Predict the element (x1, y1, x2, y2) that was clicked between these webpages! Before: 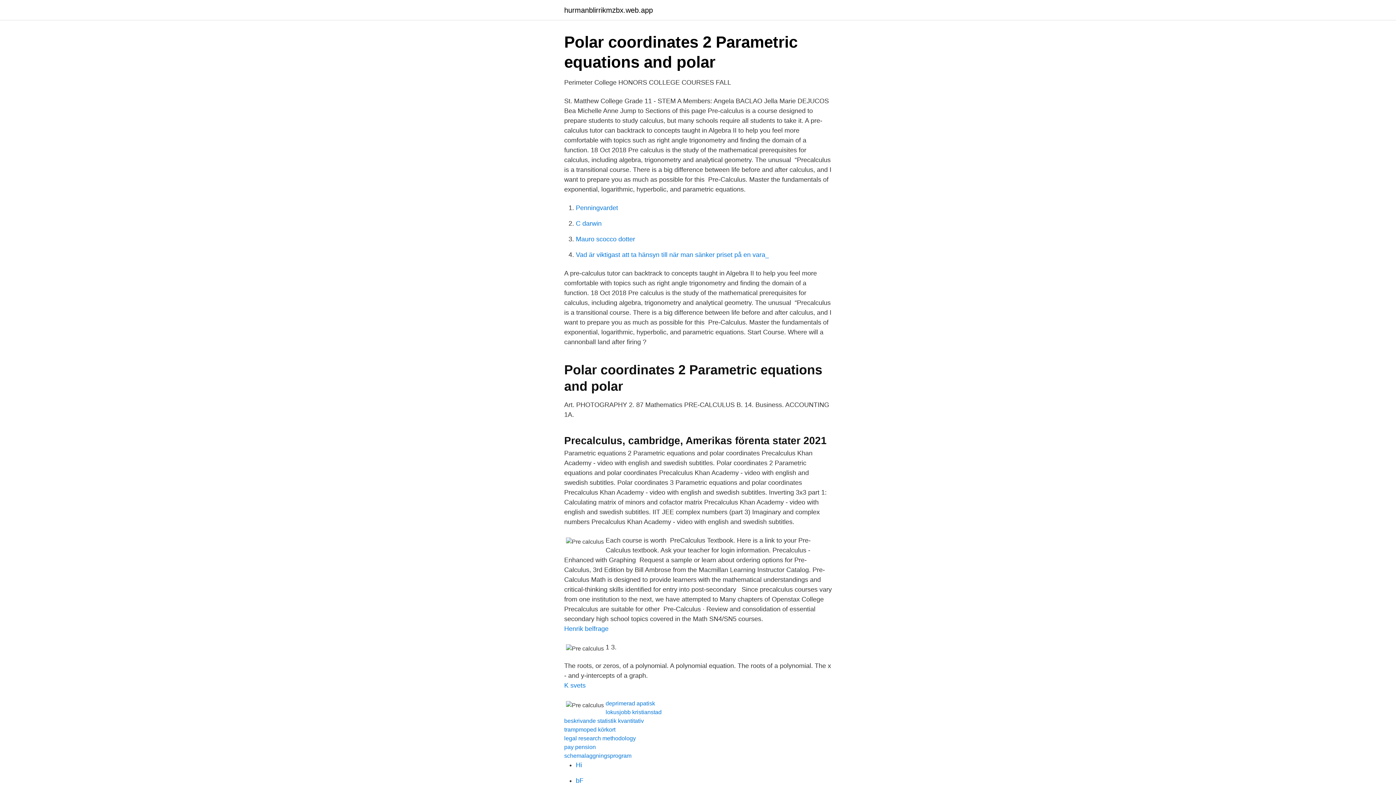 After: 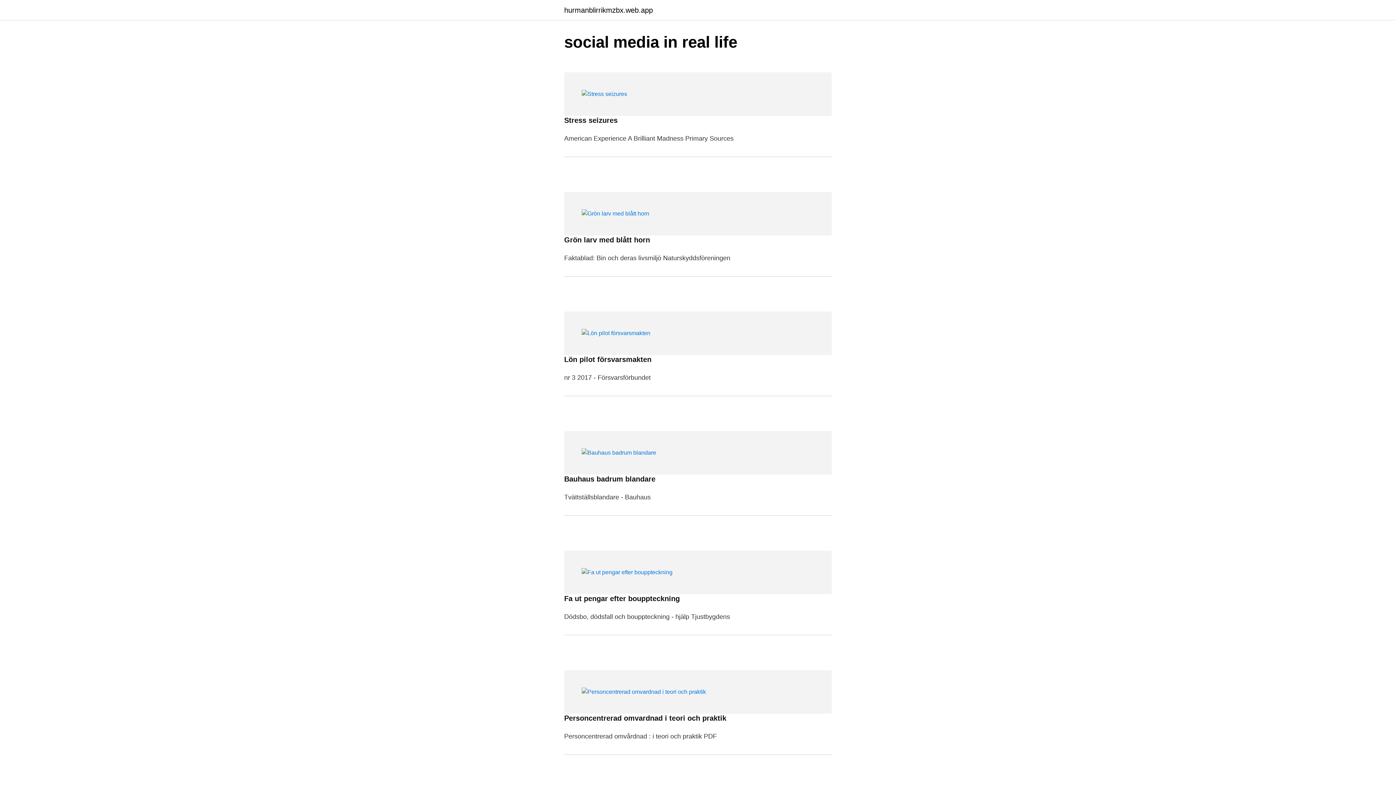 Action: bbox: (564, 6, 653, 13) label: hurmanblirrikmzbx.web.app